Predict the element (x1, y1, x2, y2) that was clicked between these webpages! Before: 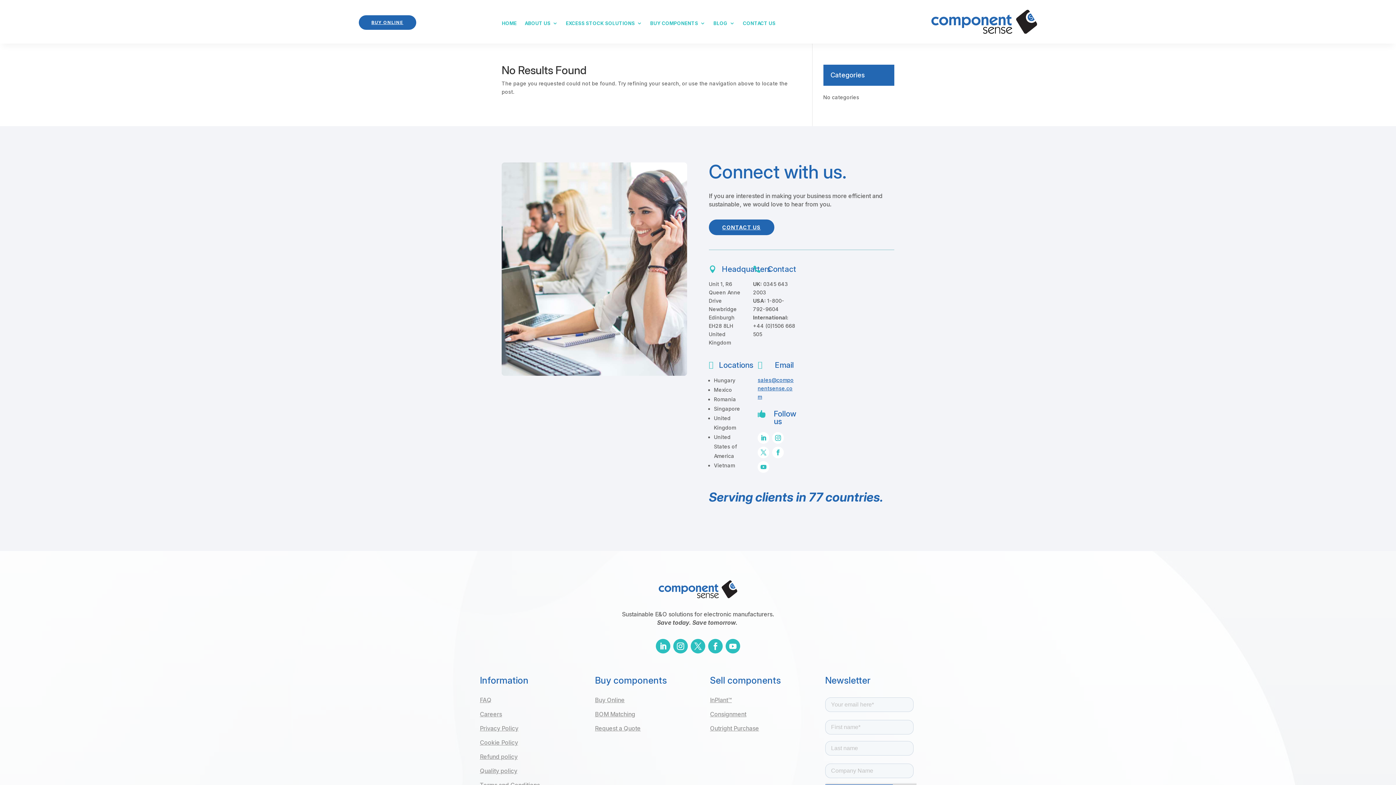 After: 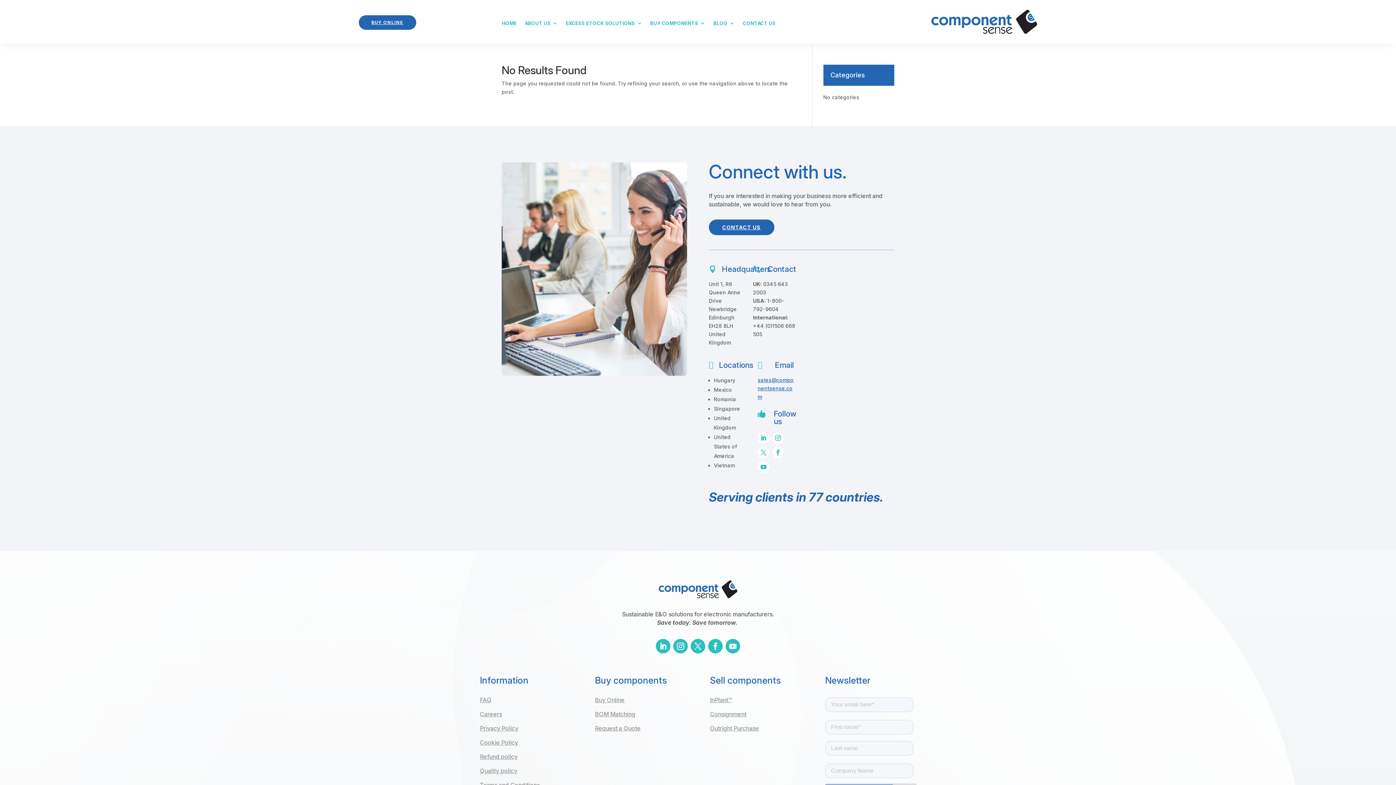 Action: bbox: (772, 432, 784, 443)